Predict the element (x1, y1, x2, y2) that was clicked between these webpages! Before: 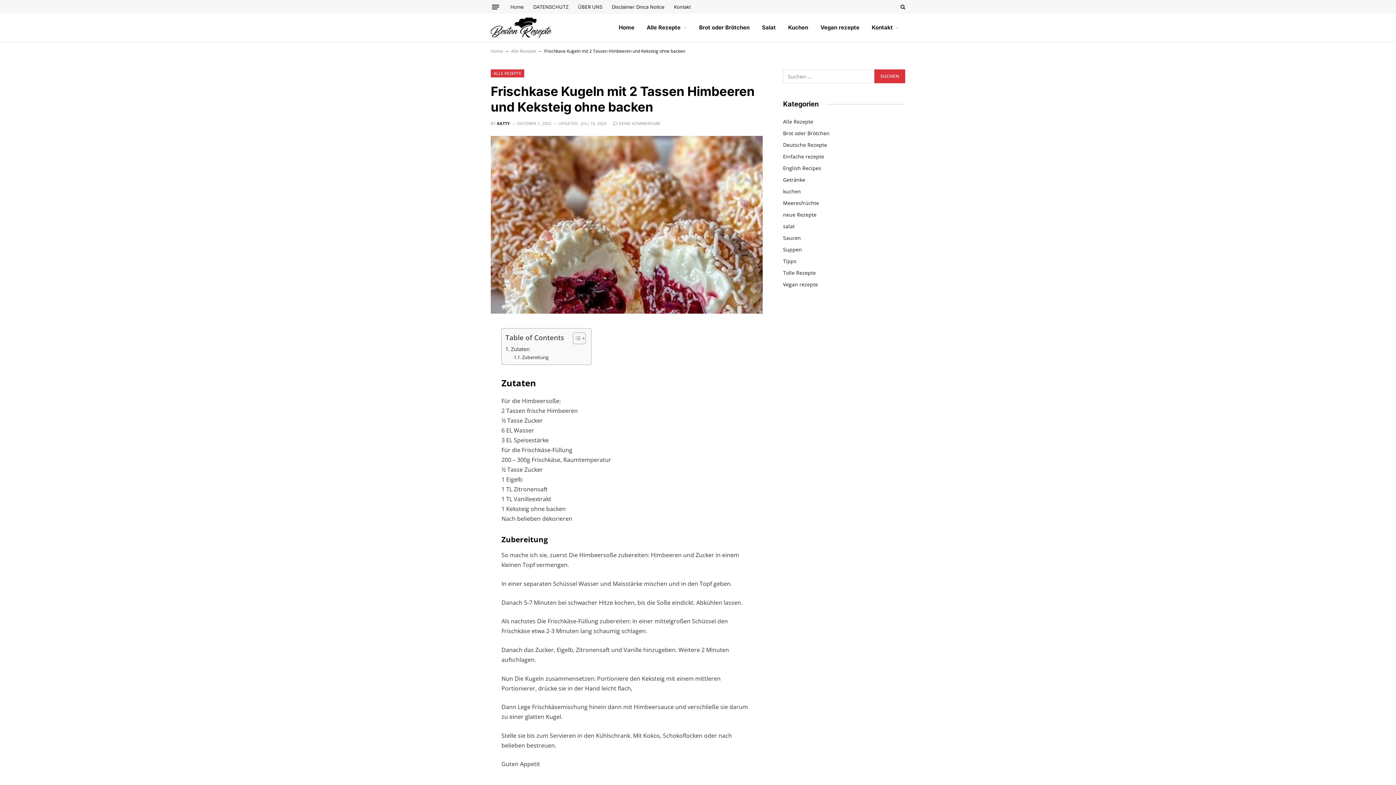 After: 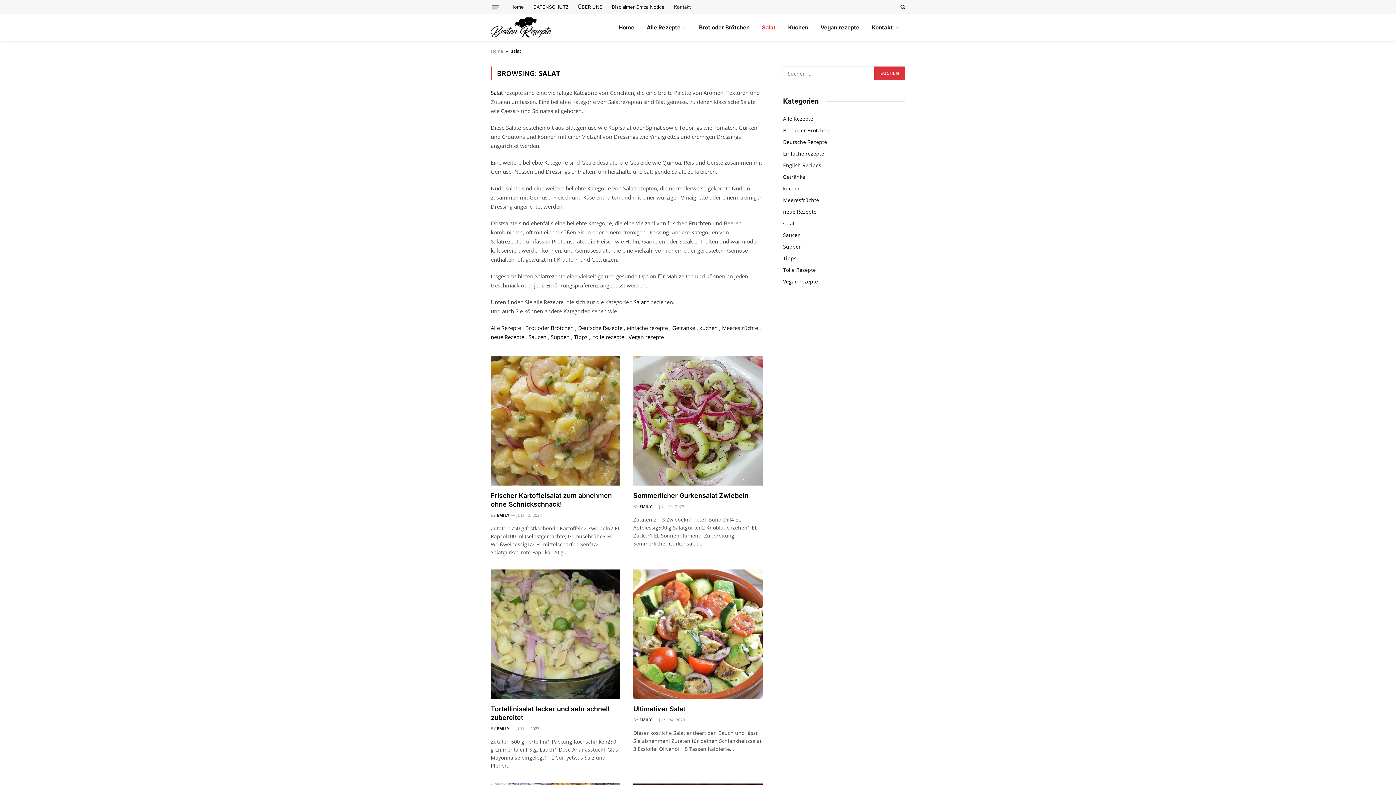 Action: label: salat bbox: (783, 222, 794, 230)